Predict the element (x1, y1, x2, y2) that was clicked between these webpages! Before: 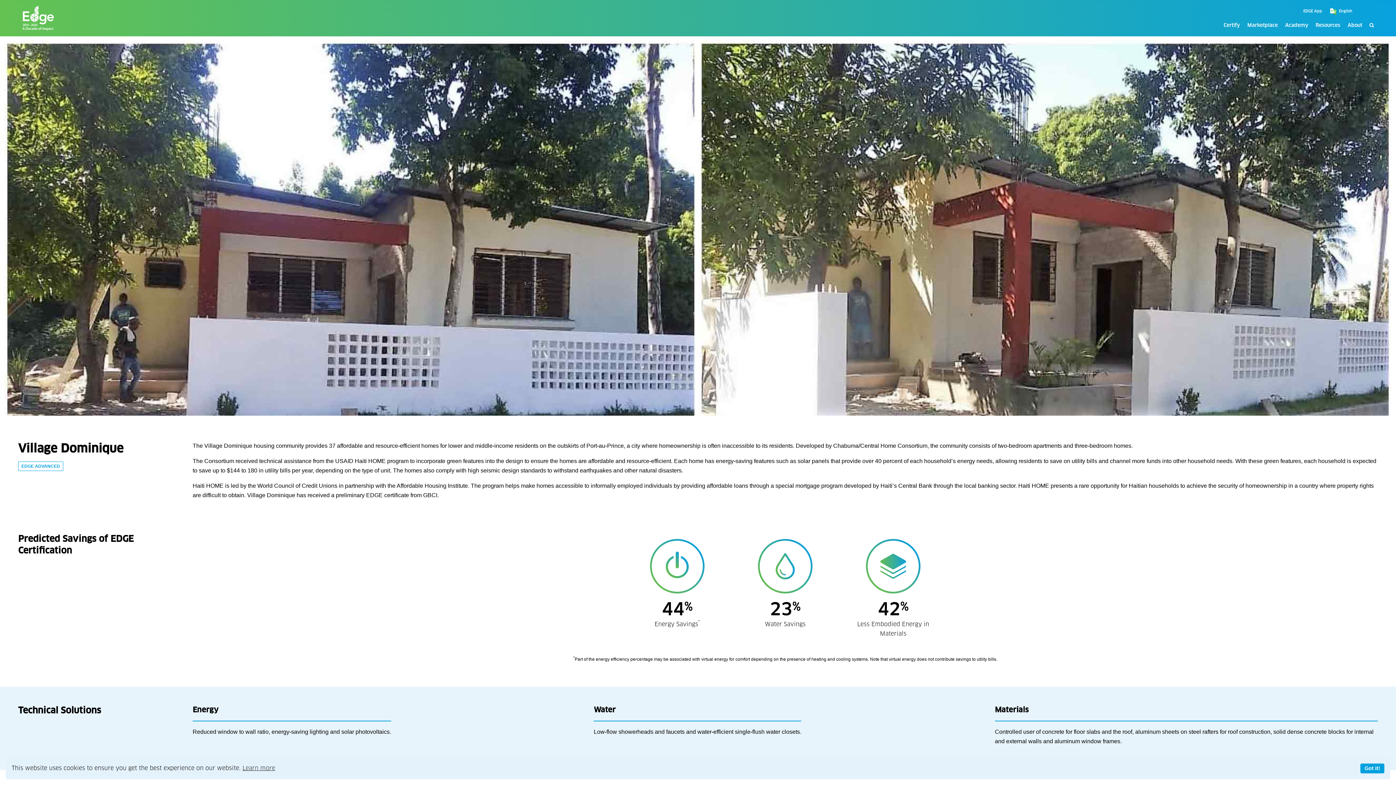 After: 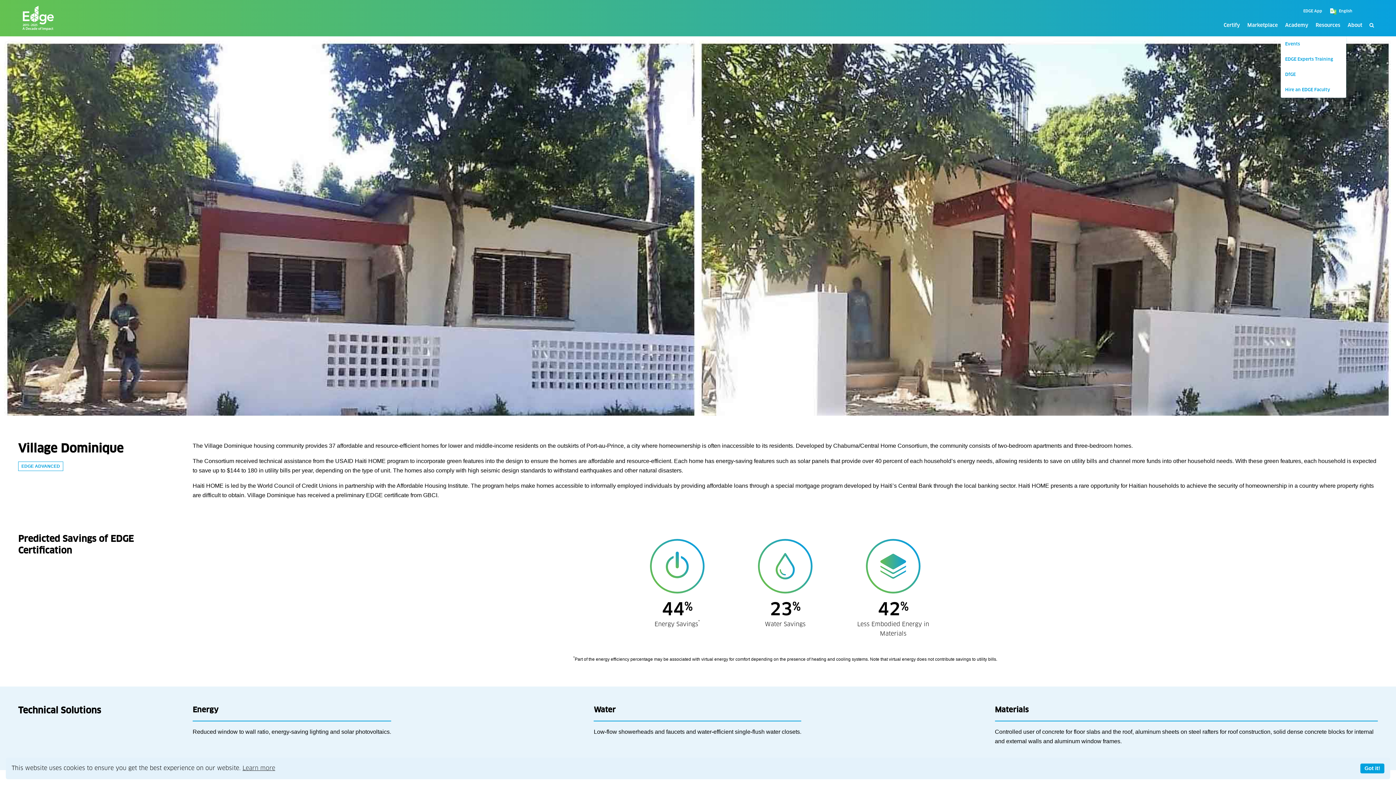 Action: bbox: (1285, 22, 1308, 28) label: Academy